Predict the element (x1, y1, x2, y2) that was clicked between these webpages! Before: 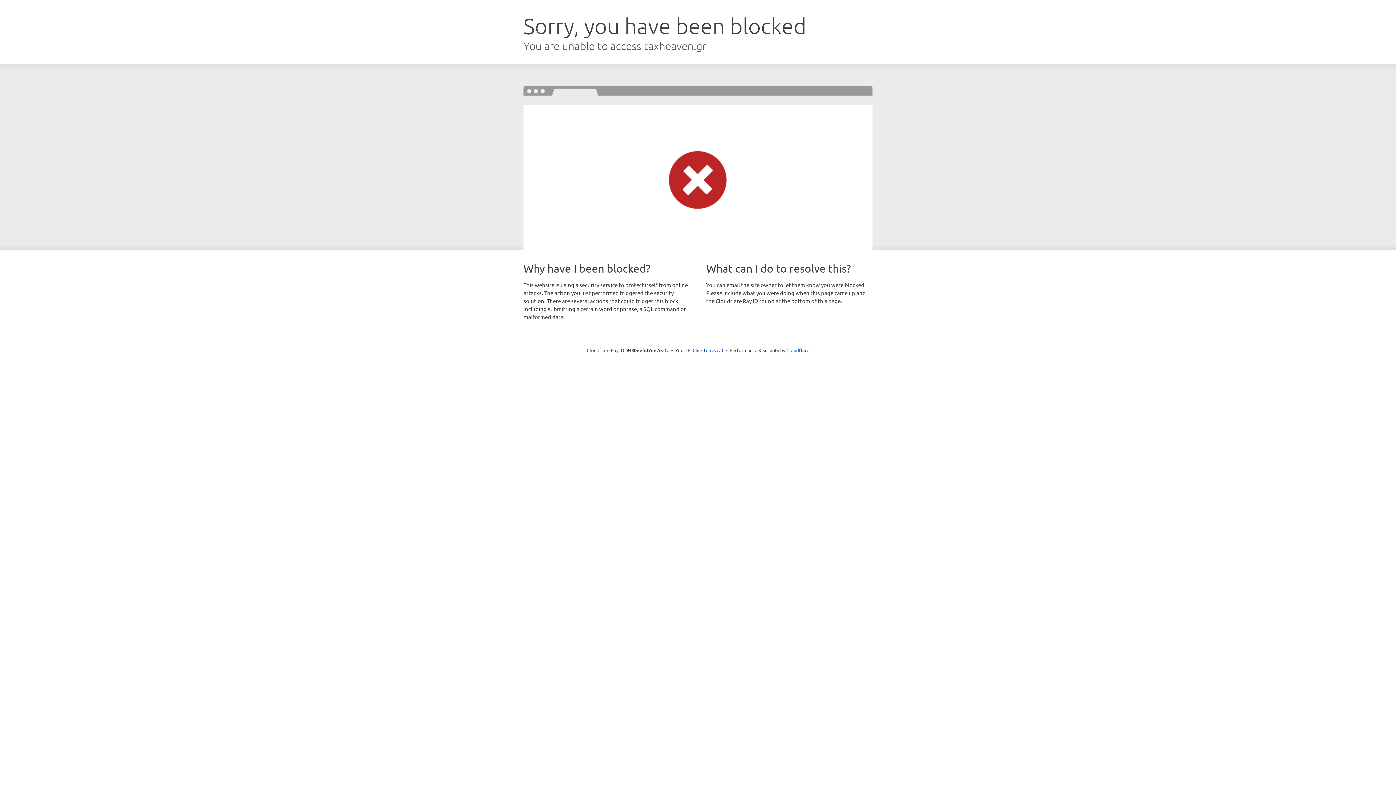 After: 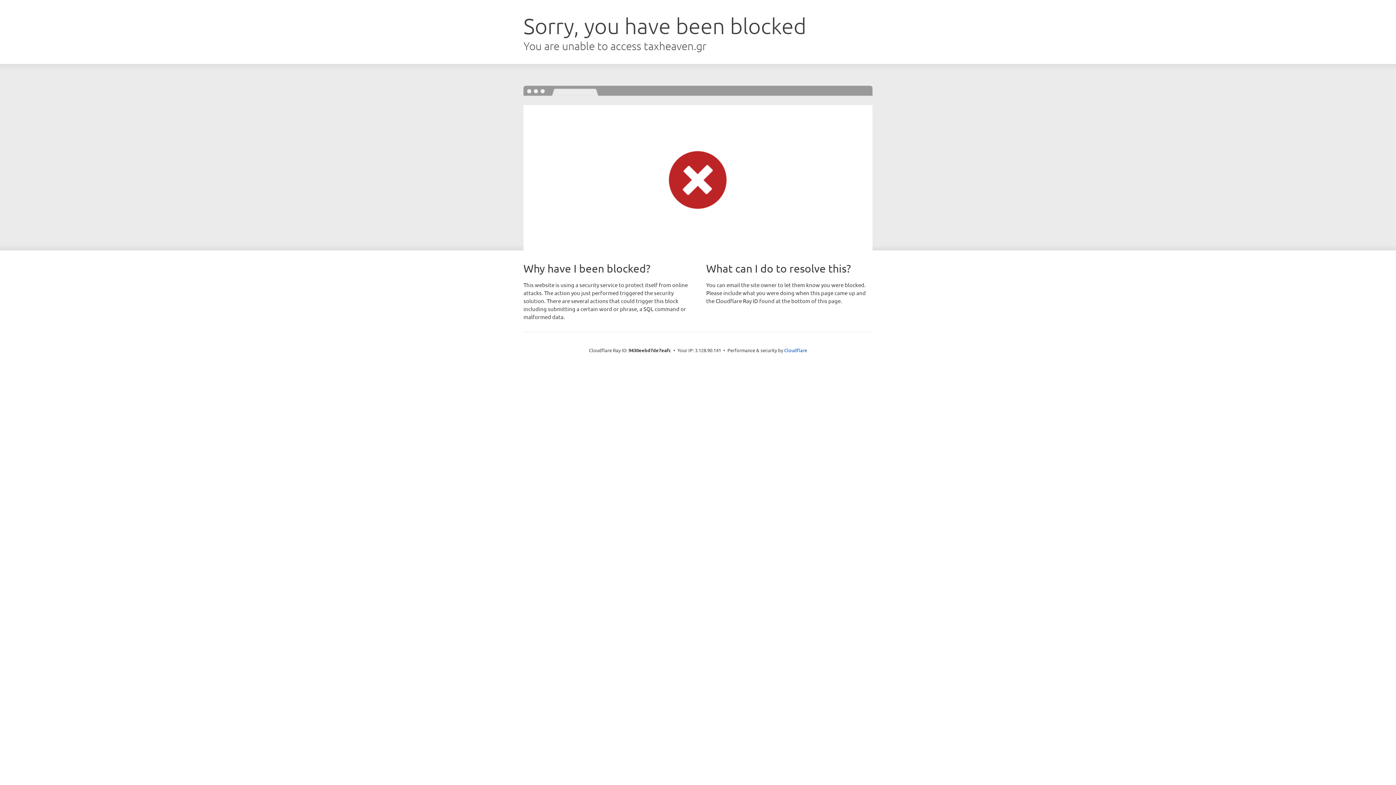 Action: label: Click to reveal bbox: (692, 346, 723, 353)